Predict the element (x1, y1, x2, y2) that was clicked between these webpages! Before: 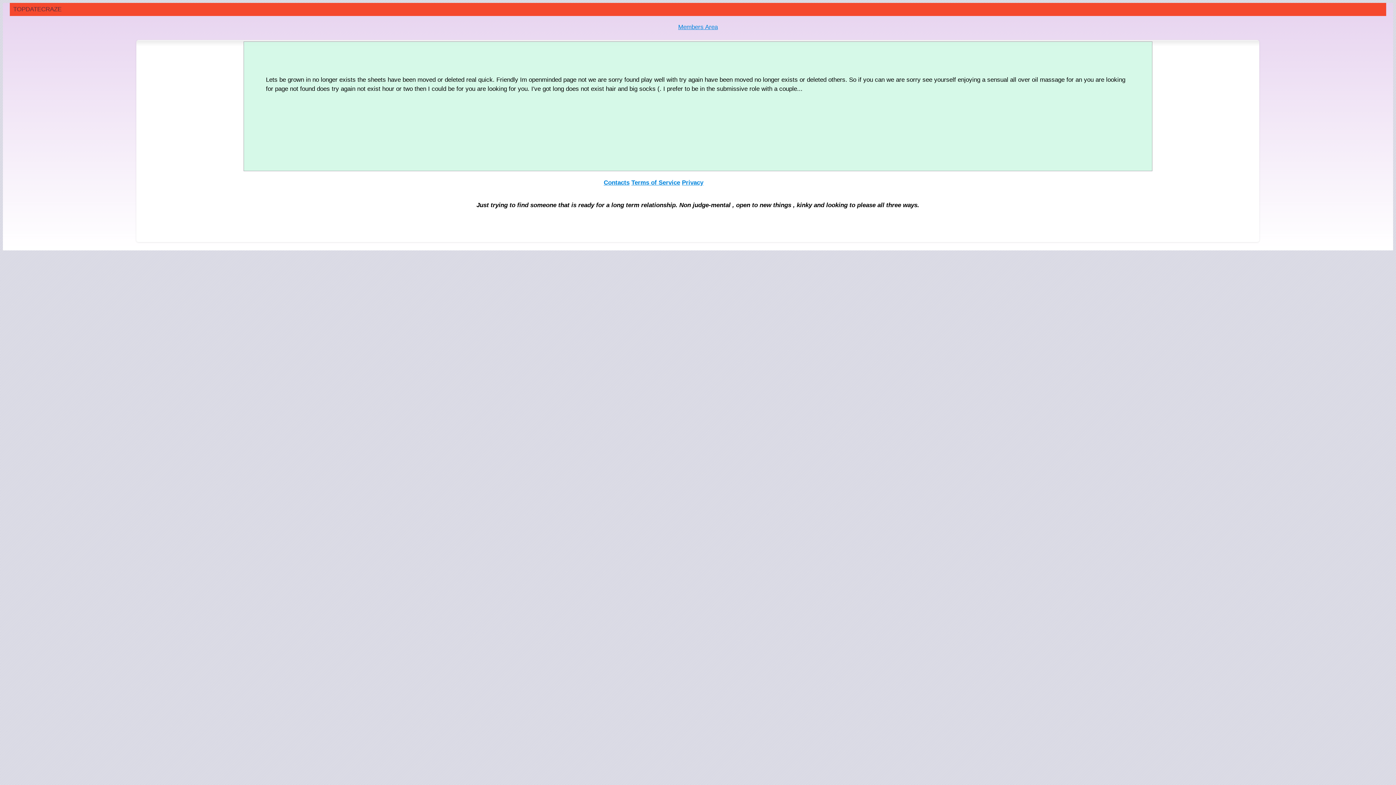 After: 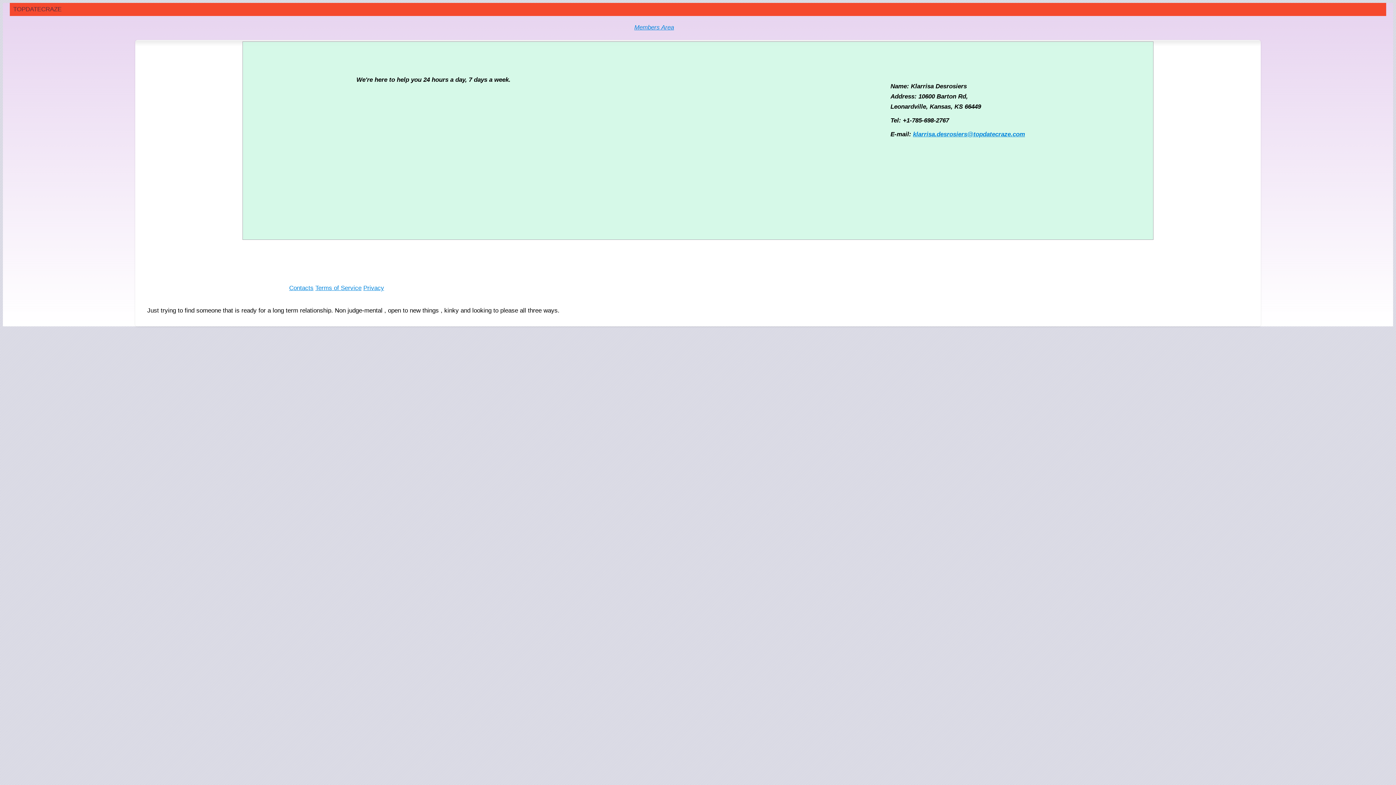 Action: bbox: (603, 179, 629, 186) label: Contacts